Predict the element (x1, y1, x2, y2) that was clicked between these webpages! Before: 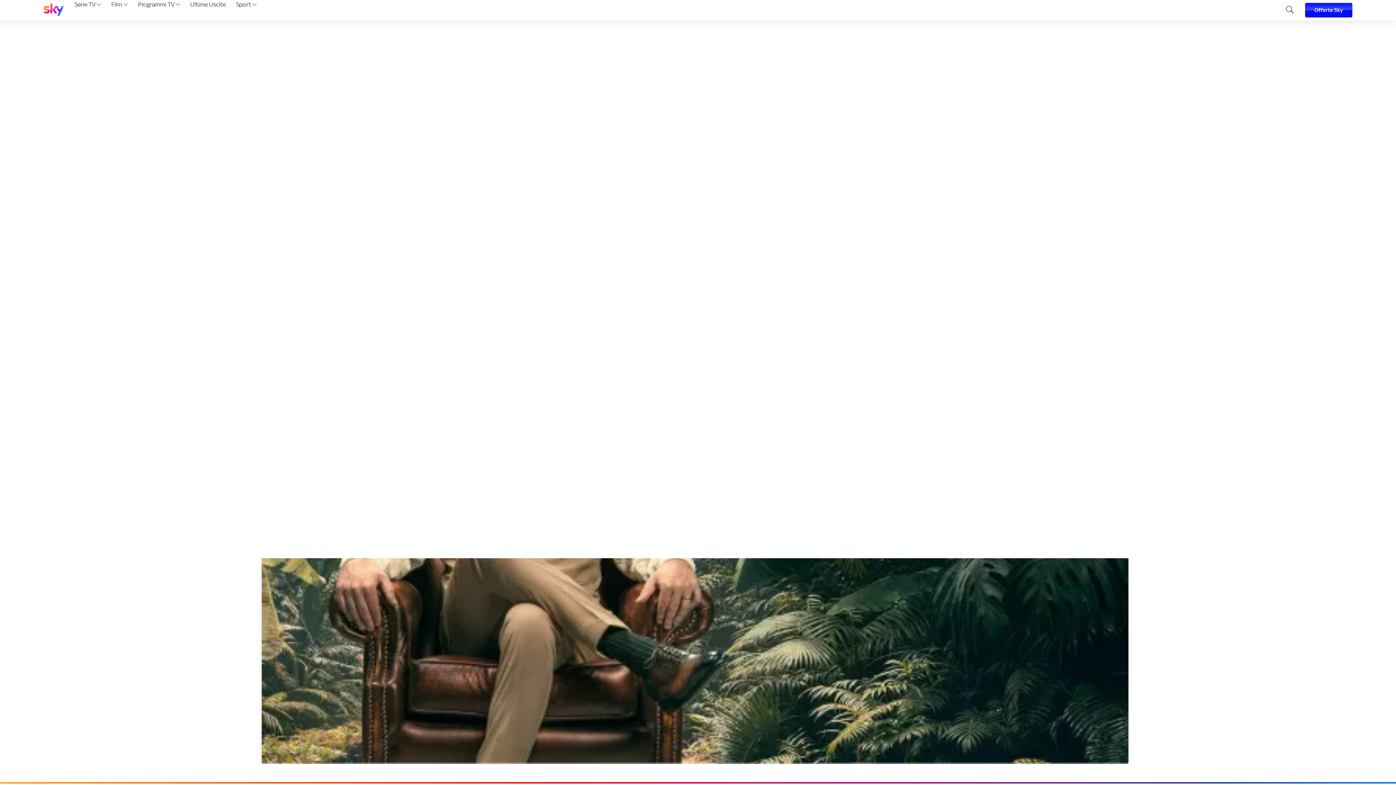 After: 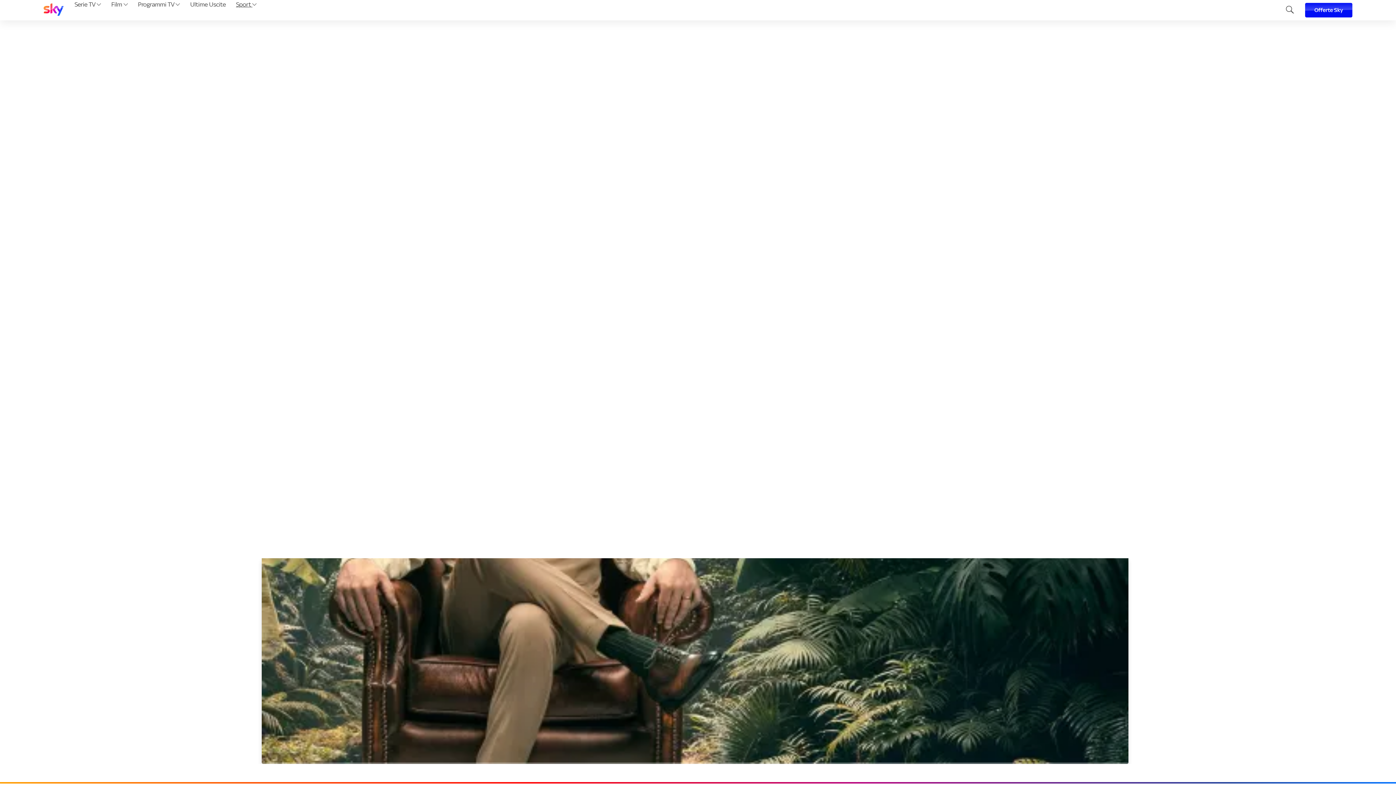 Action: label: Sport  bbox: (233, 0, 259, 20)